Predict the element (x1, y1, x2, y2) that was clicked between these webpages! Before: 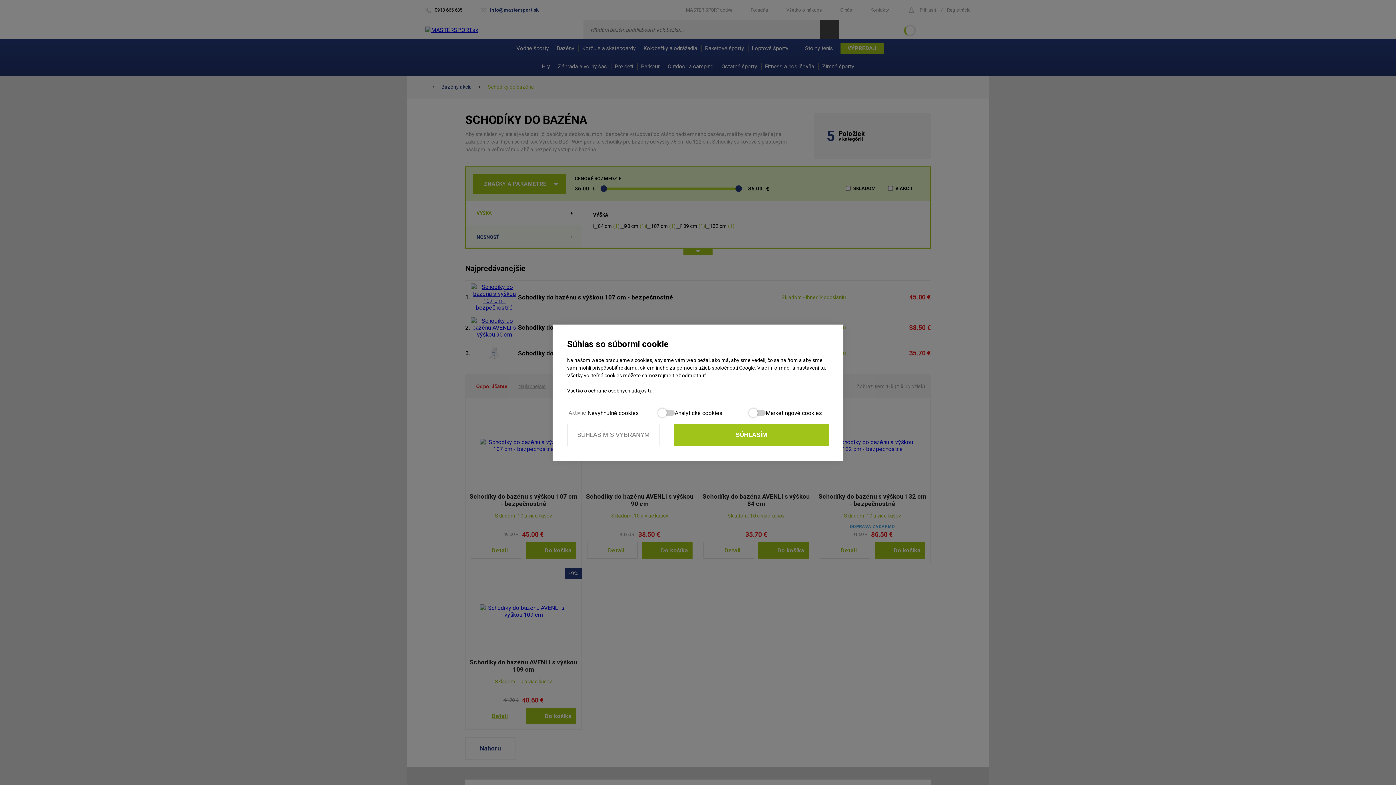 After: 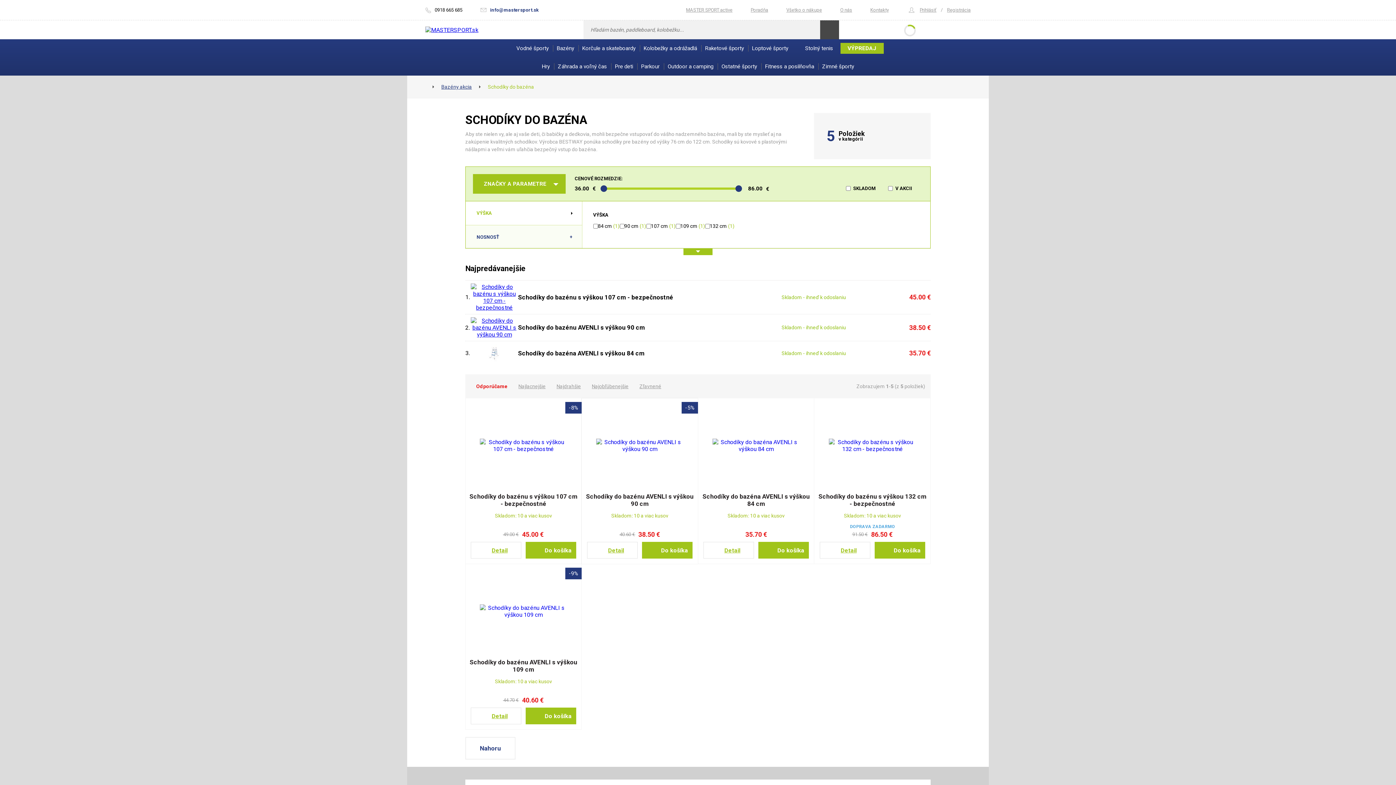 Action: label: SÚHLASÍM S VYBRANÝM bbox: (567, 423, 659, 446)